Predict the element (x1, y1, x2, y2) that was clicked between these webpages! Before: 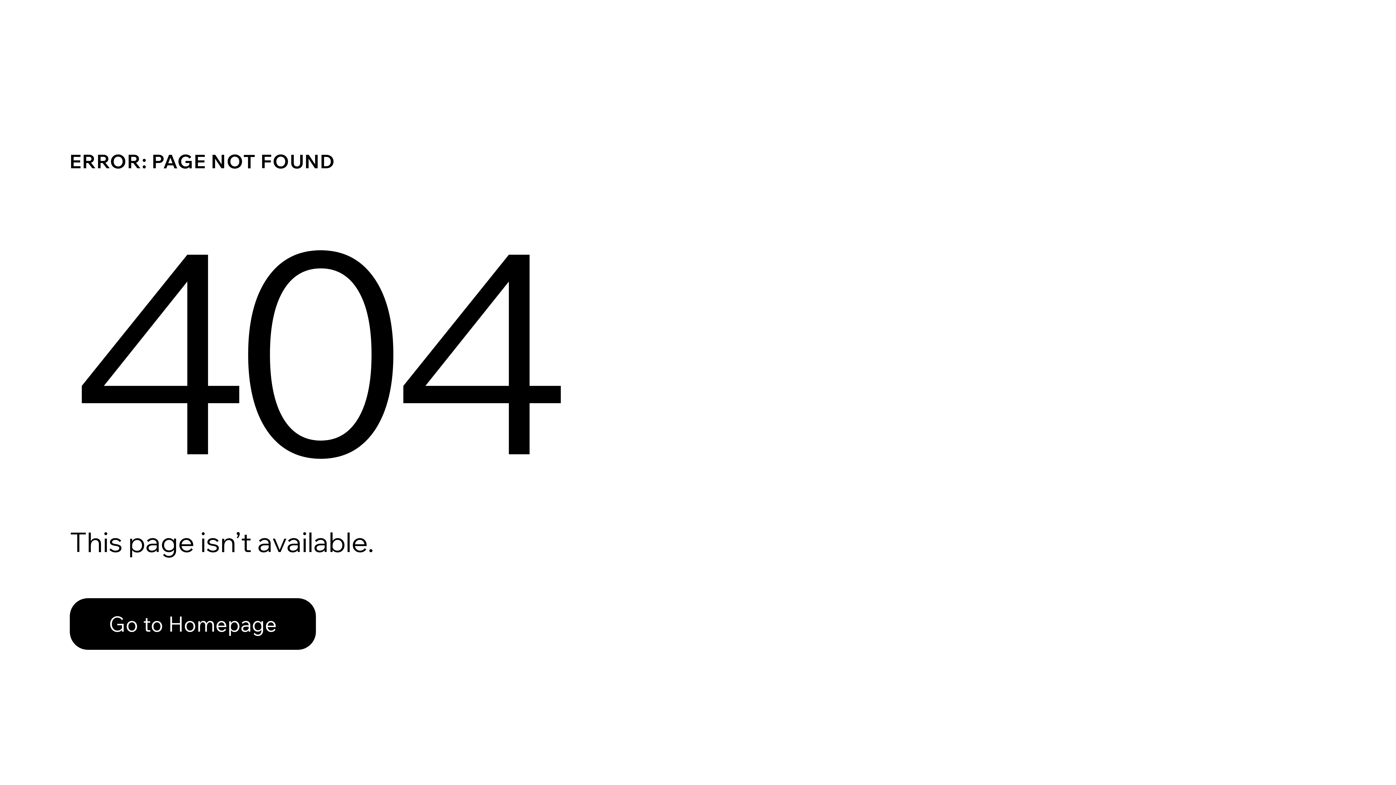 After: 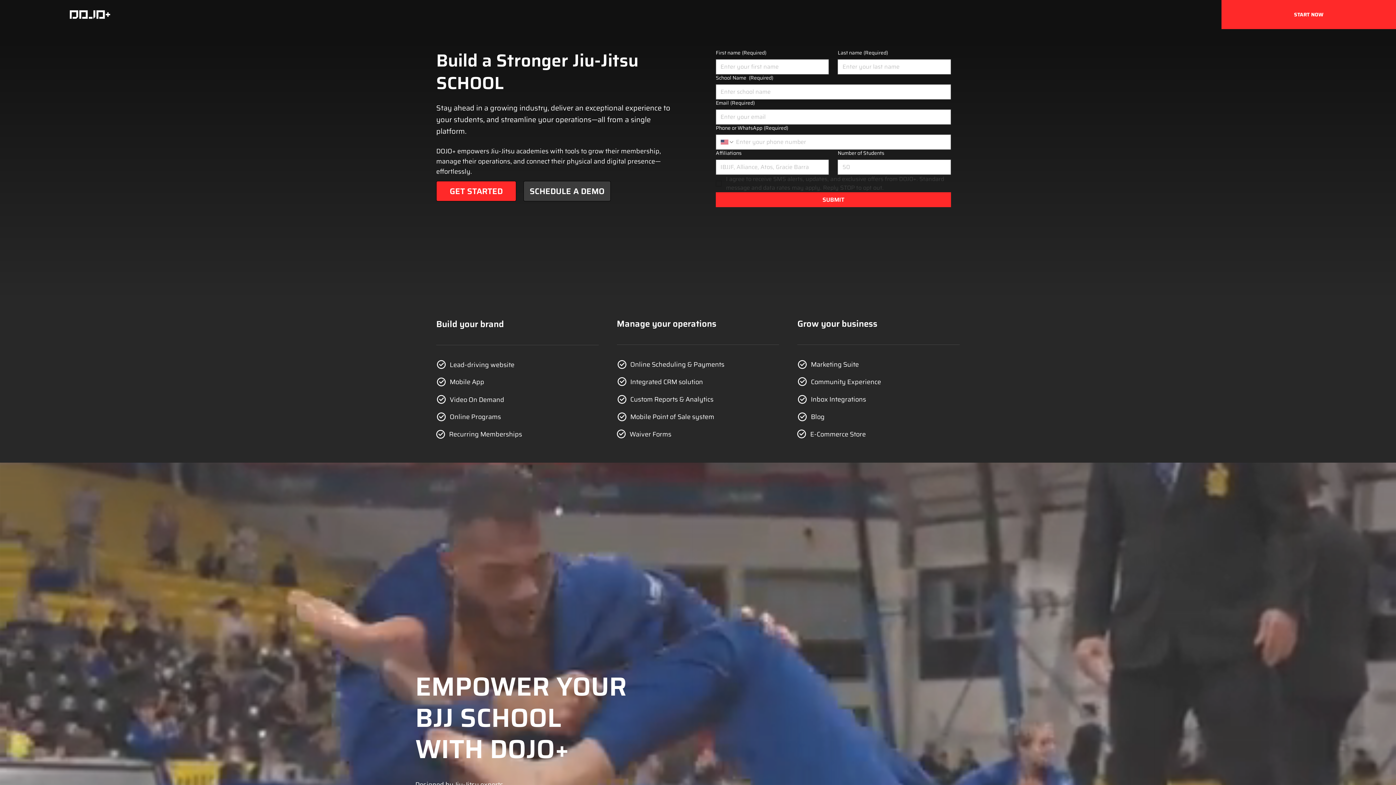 Action: bbox: (69, 598, 316, 650) label: Go to Homepage